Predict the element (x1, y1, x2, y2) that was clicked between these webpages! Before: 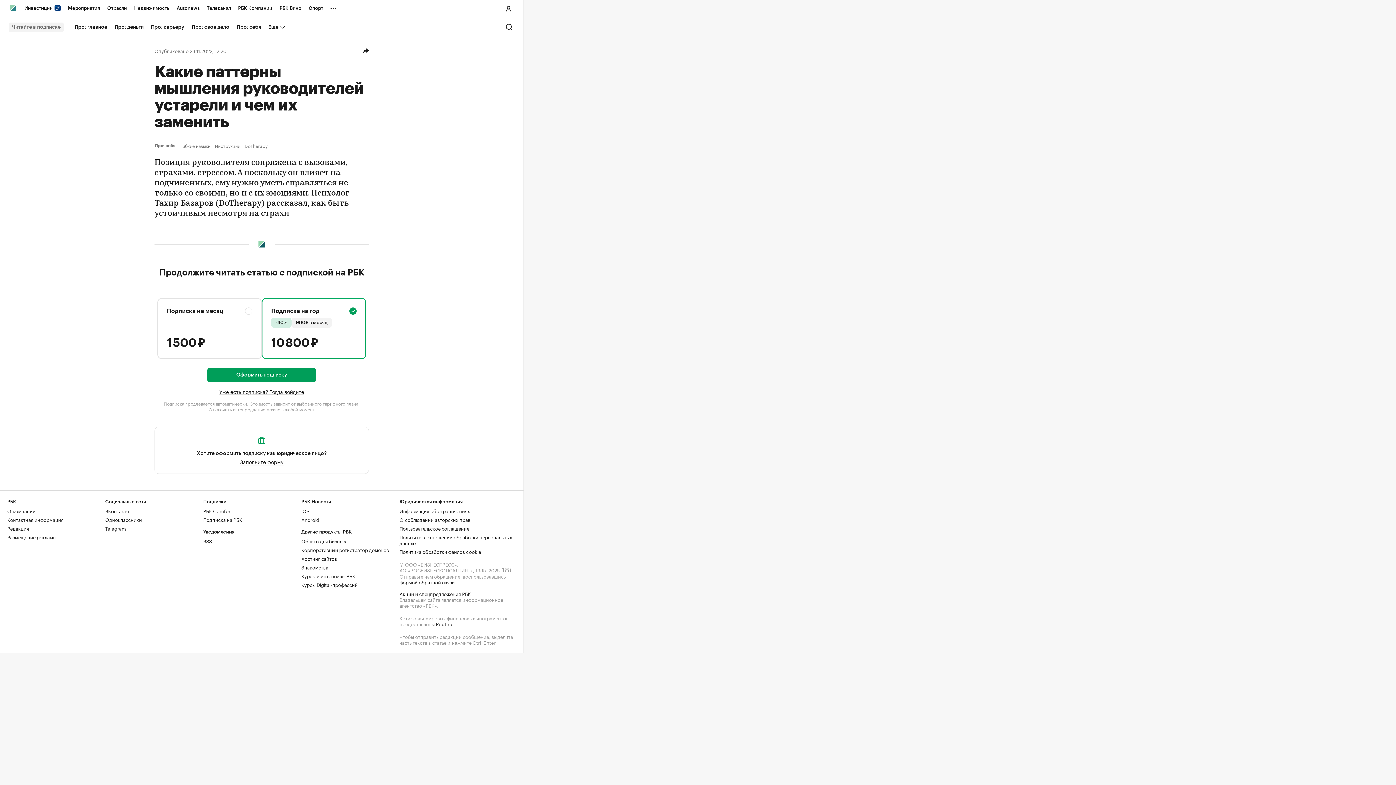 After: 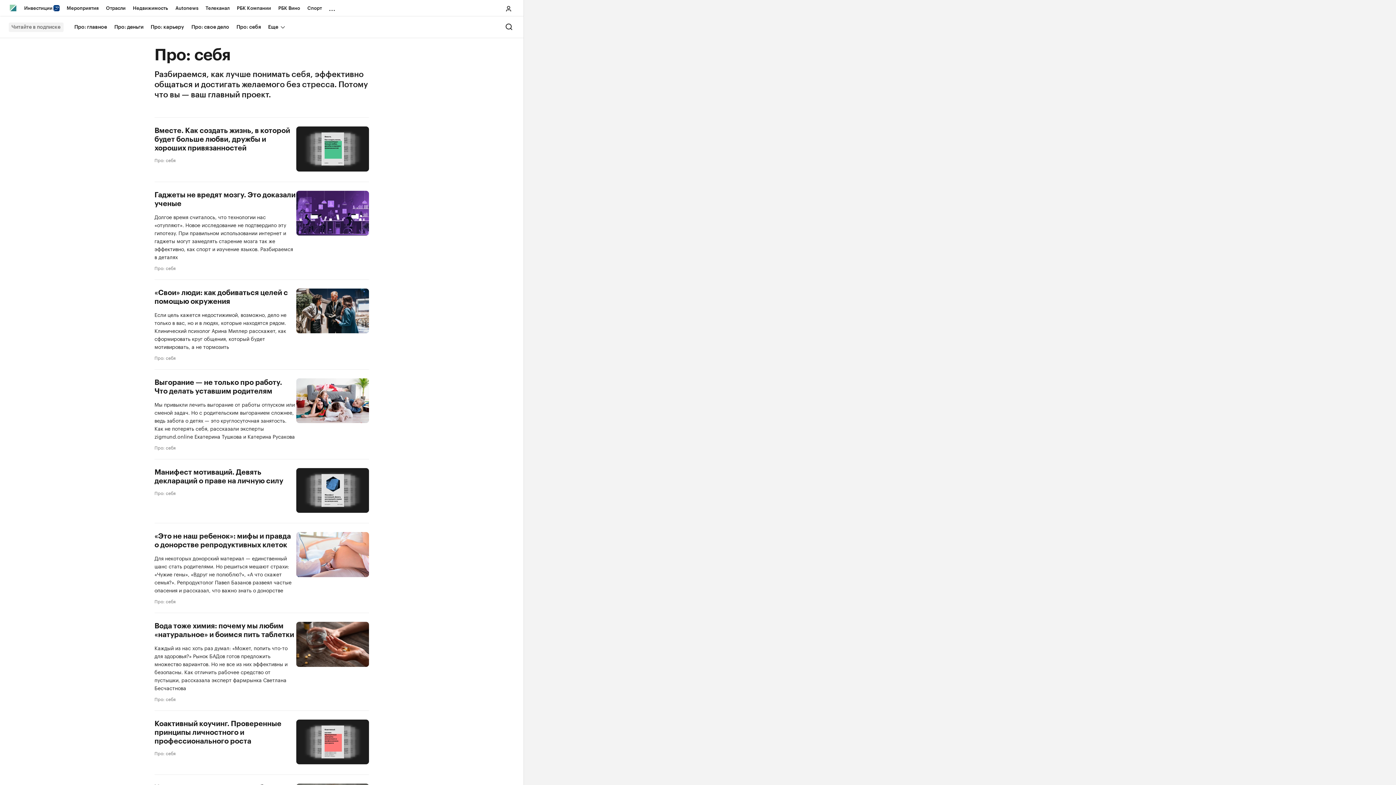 Action: label: Про: себя   bbox: (154, 143, 177, 148)